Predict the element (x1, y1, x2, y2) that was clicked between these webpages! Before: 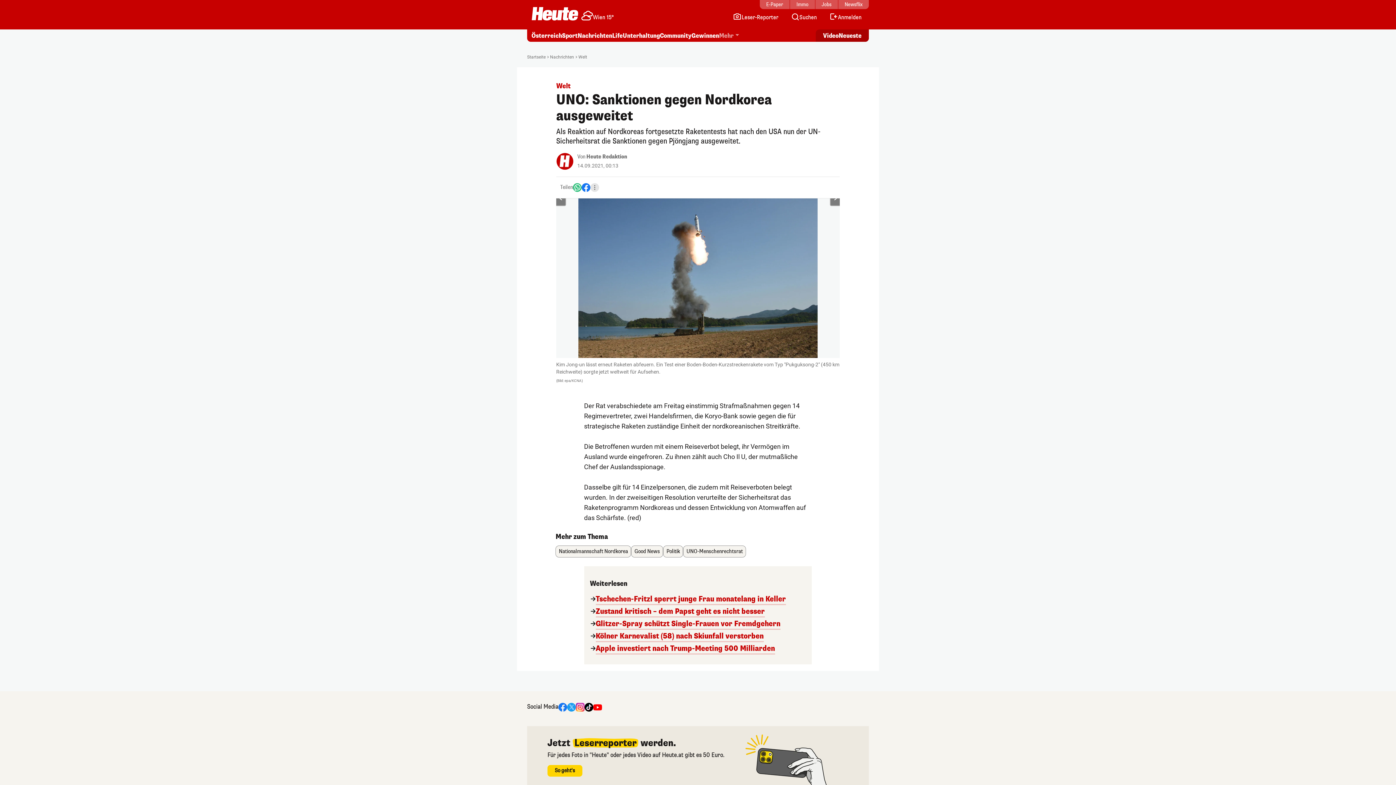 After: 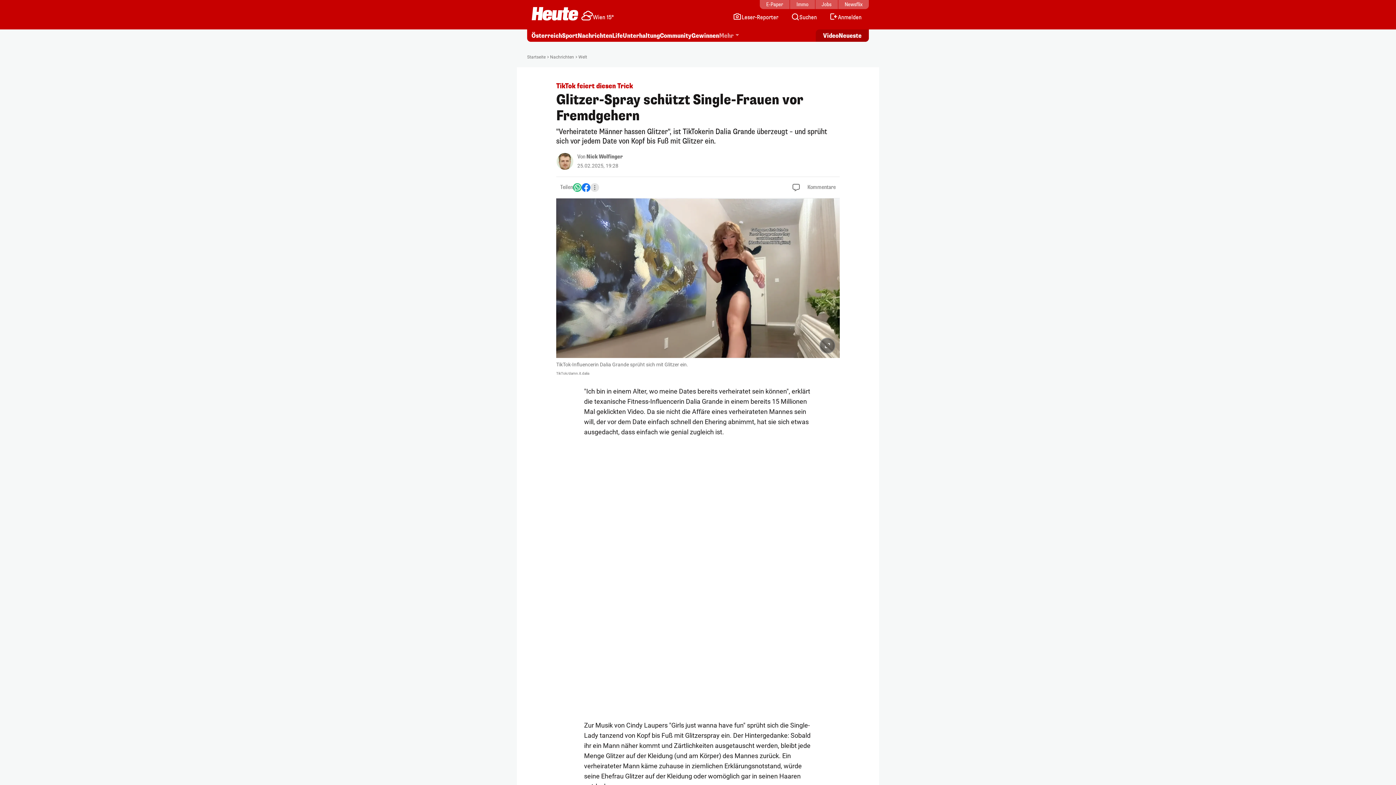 Action: label: Glitzer-Spray schützt Single-Frauen vor Fremdgehern bbox: (595, 618, 780, 631)